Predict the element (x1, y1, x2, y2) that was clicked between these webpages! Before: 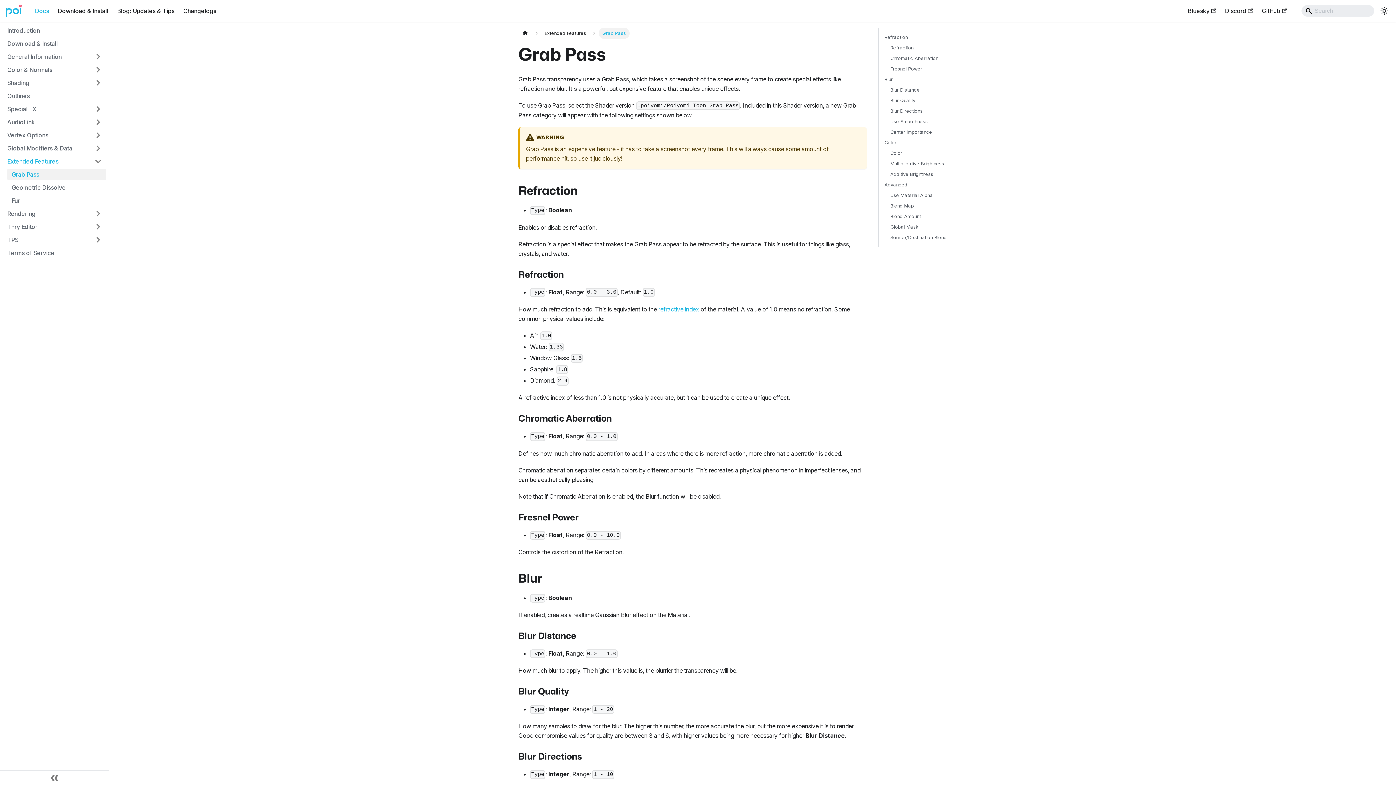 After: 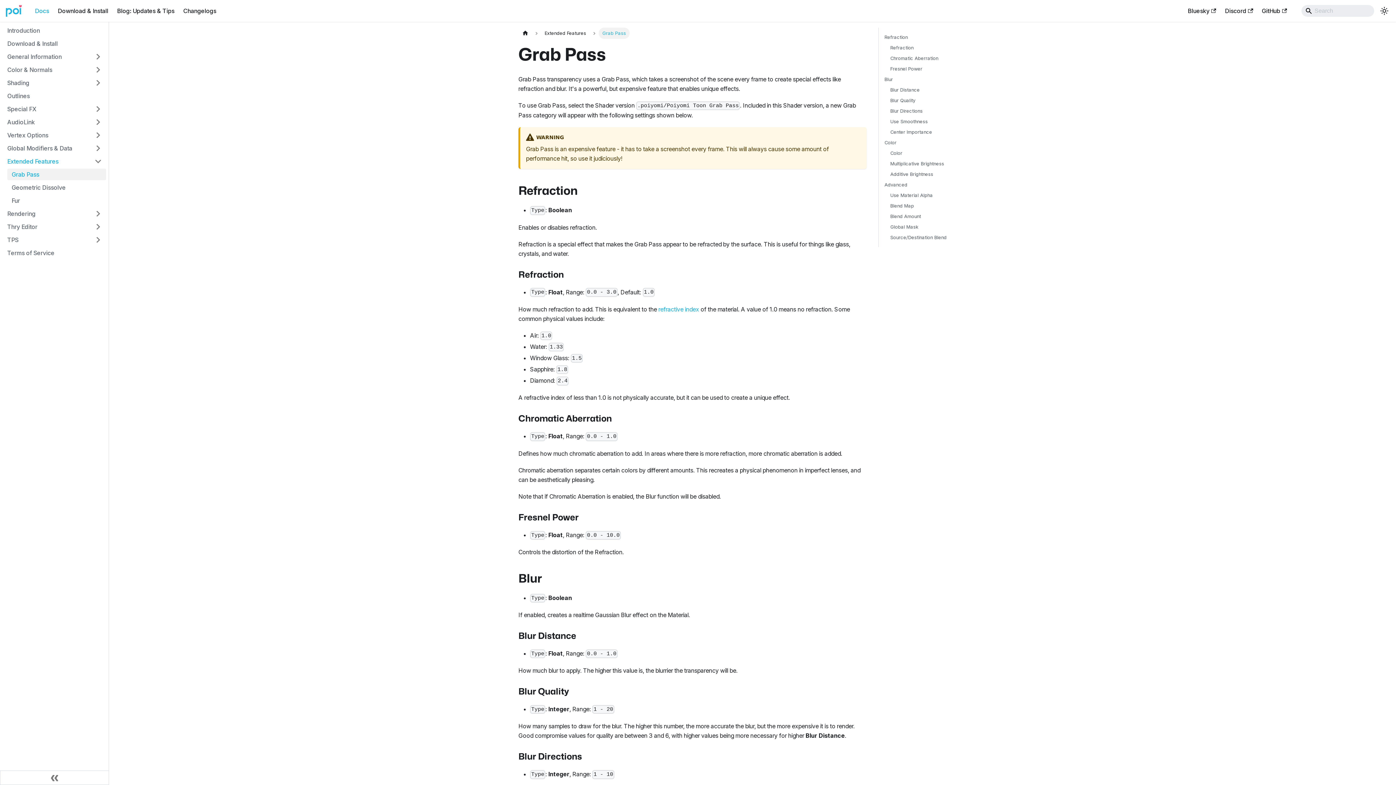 Action: bbox: (2, 155, 106, 167) label: Extended Features